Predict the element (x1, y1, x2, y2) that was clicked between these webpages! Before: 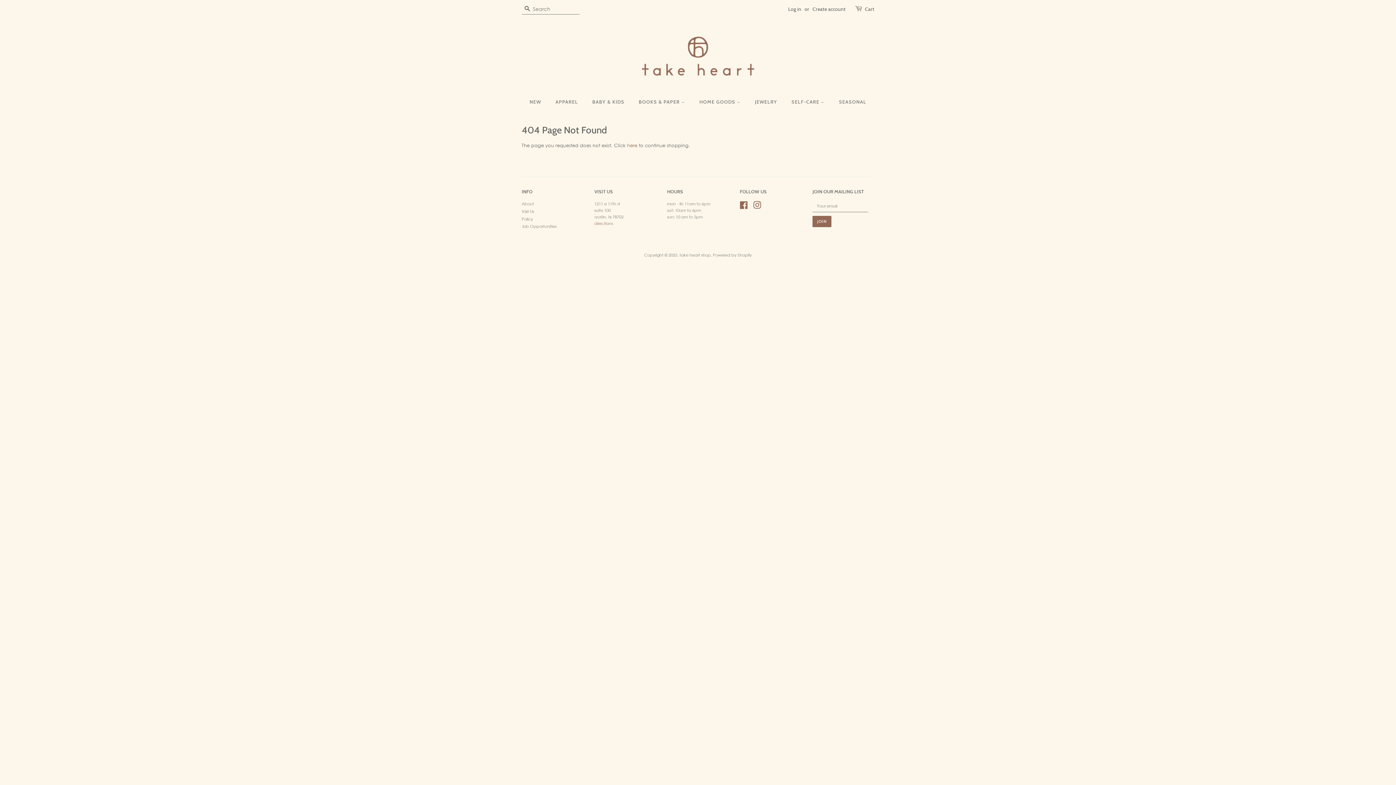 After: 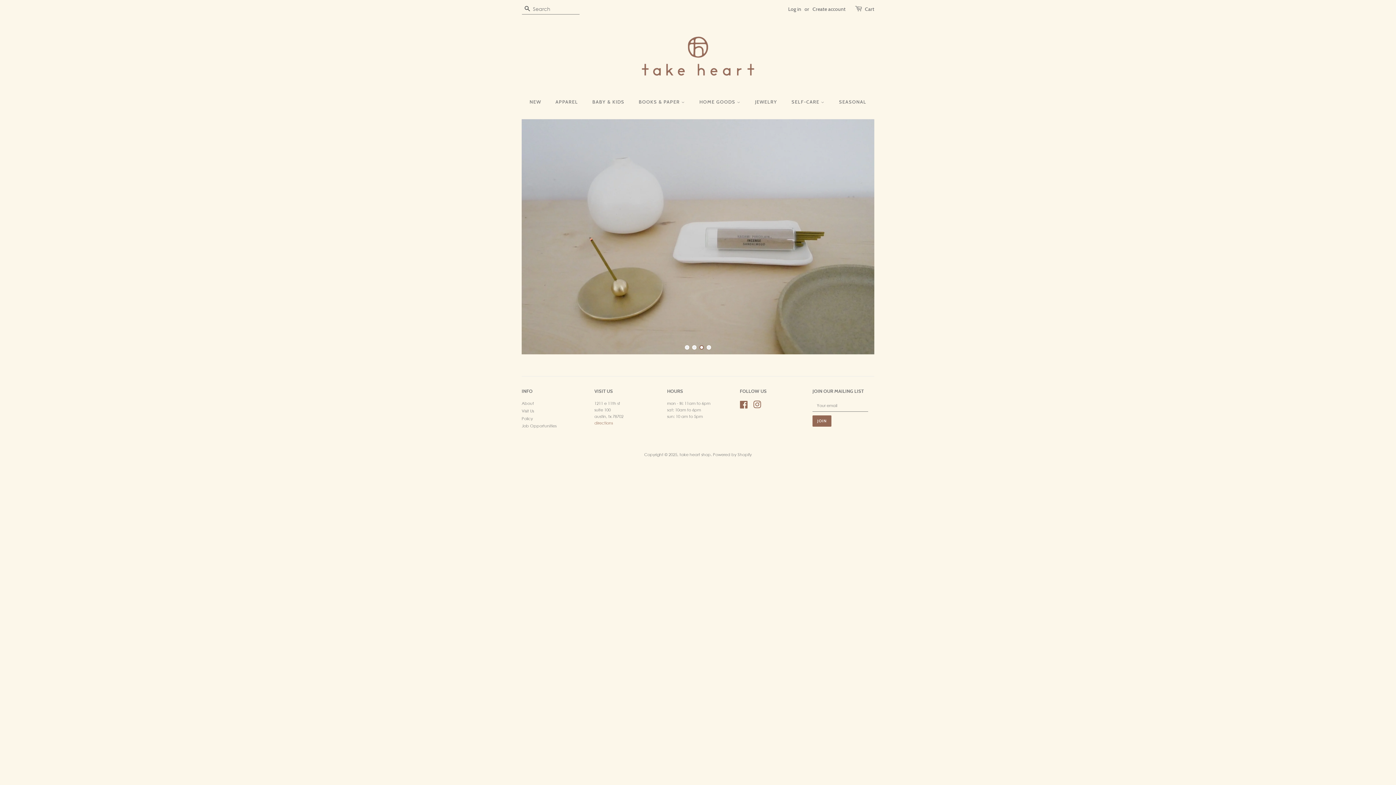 Action: label: take heart shop bbox: (679, 252, 710, 257)